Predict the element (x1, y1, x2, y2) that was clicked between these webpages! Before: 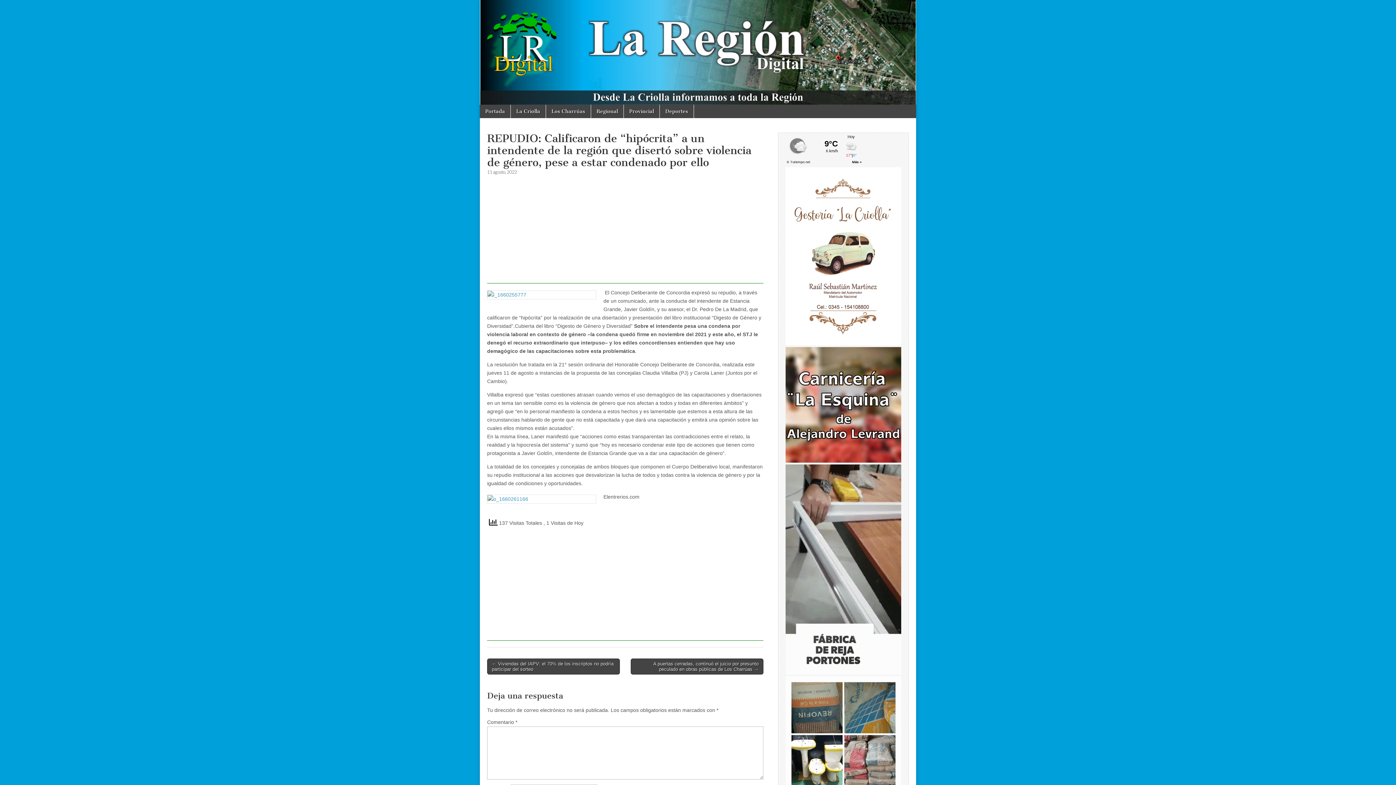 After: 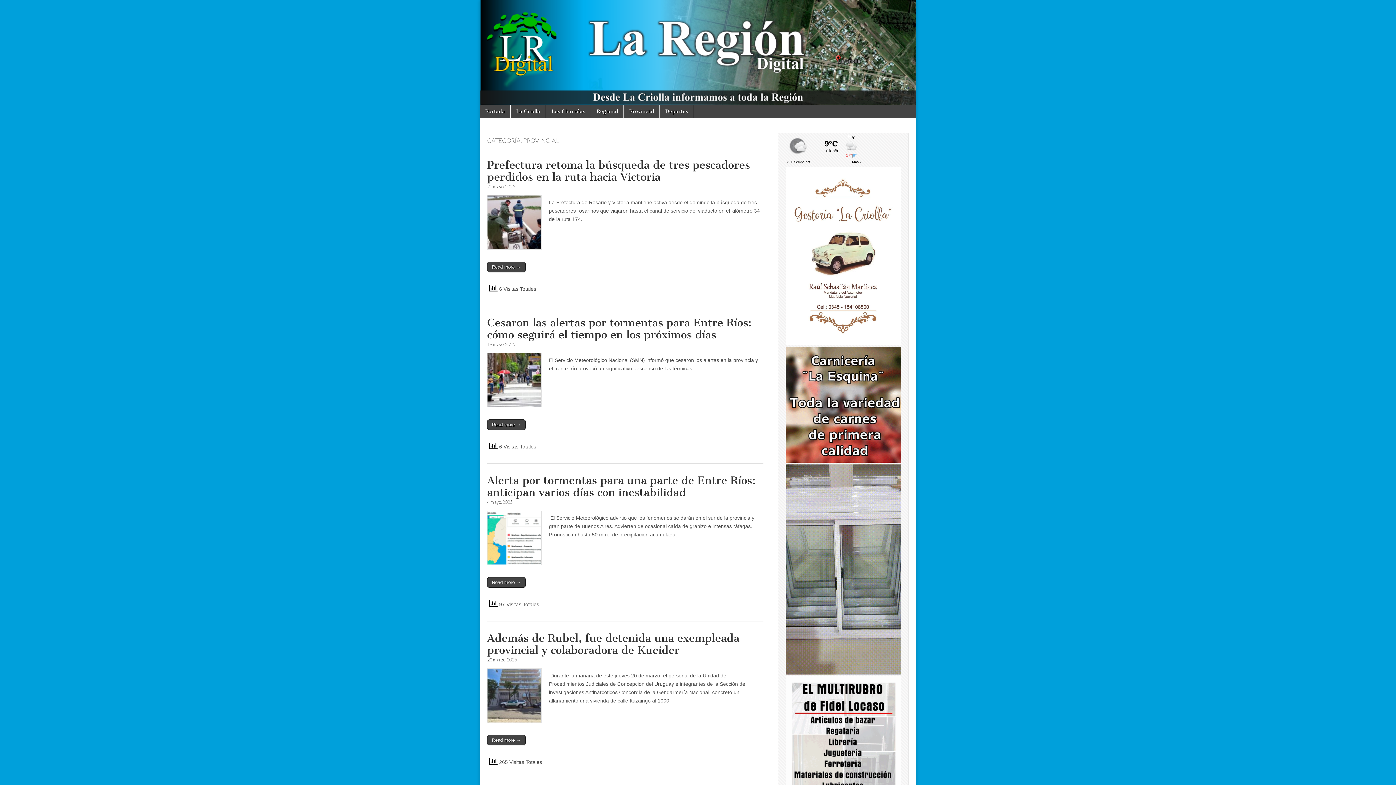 Action: label: Provincial bbox: (624, 104, 659, 118)